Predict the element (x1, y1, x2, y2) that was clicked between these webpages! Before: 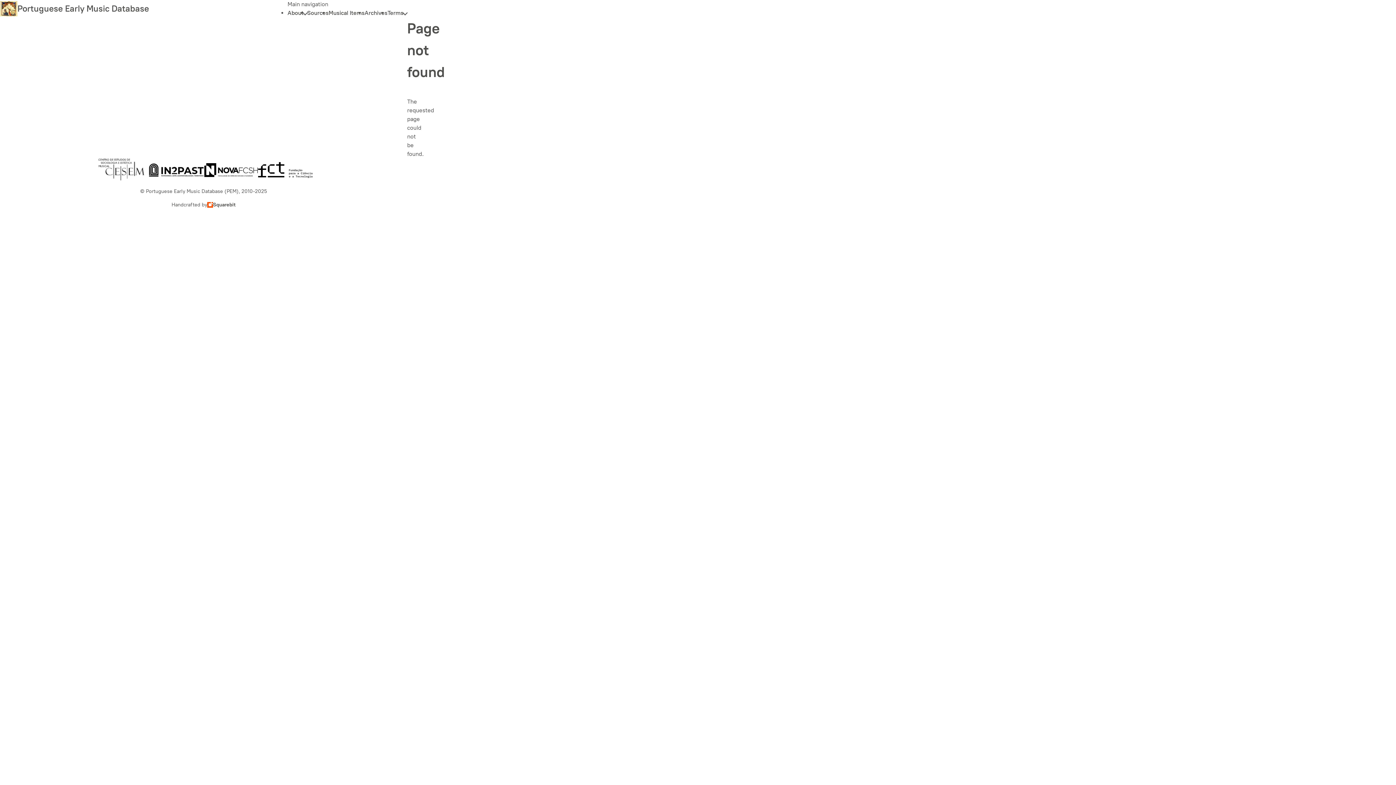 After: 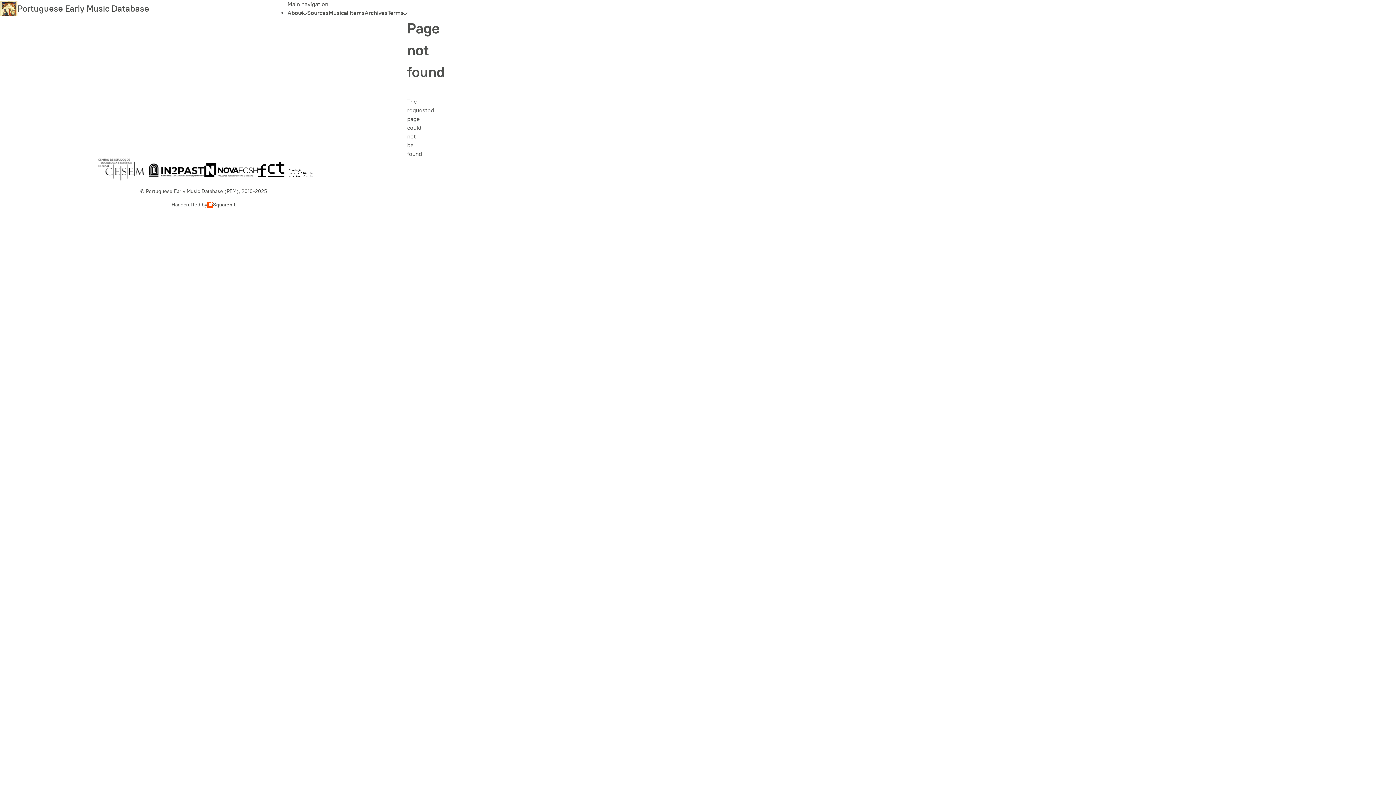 Action: bbox: (207, 201, 235, 208) label: Squarebit